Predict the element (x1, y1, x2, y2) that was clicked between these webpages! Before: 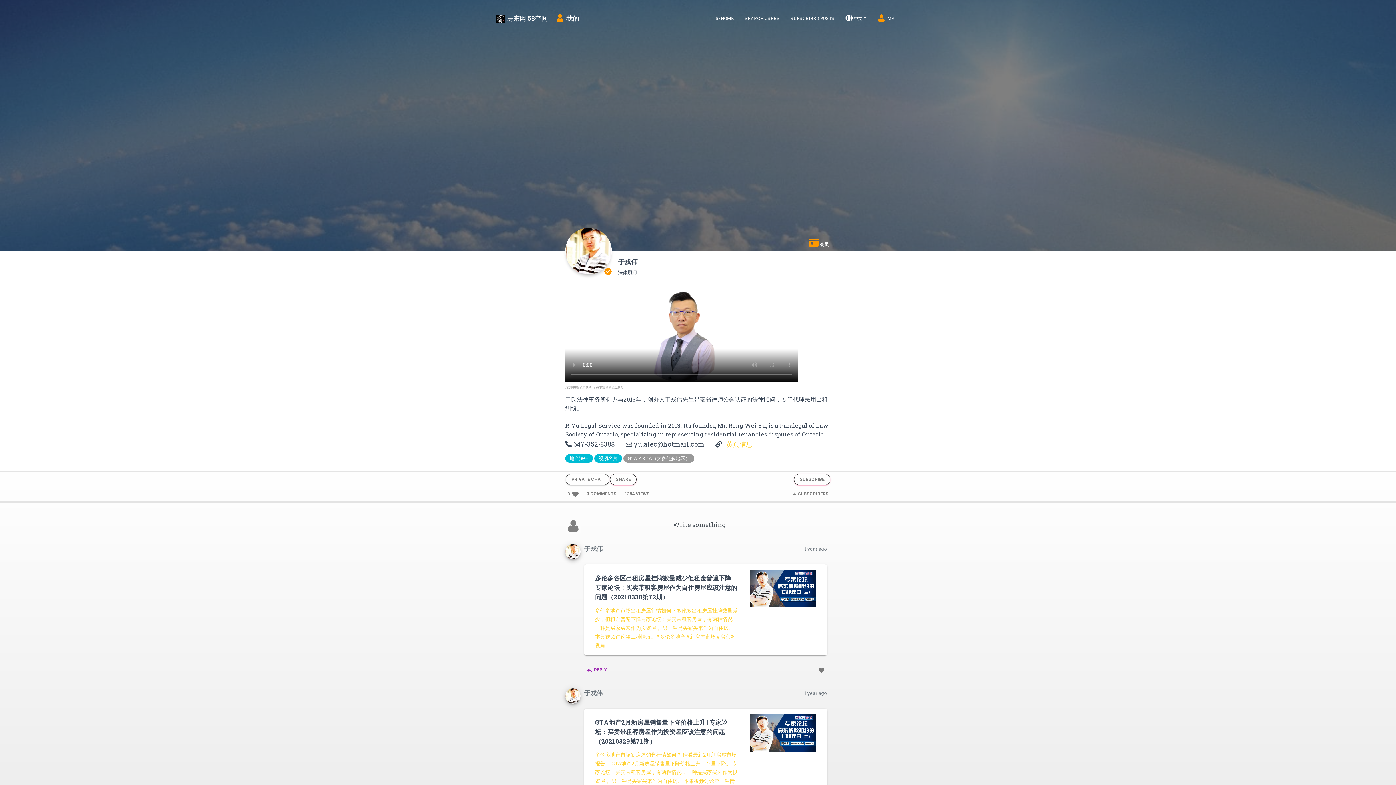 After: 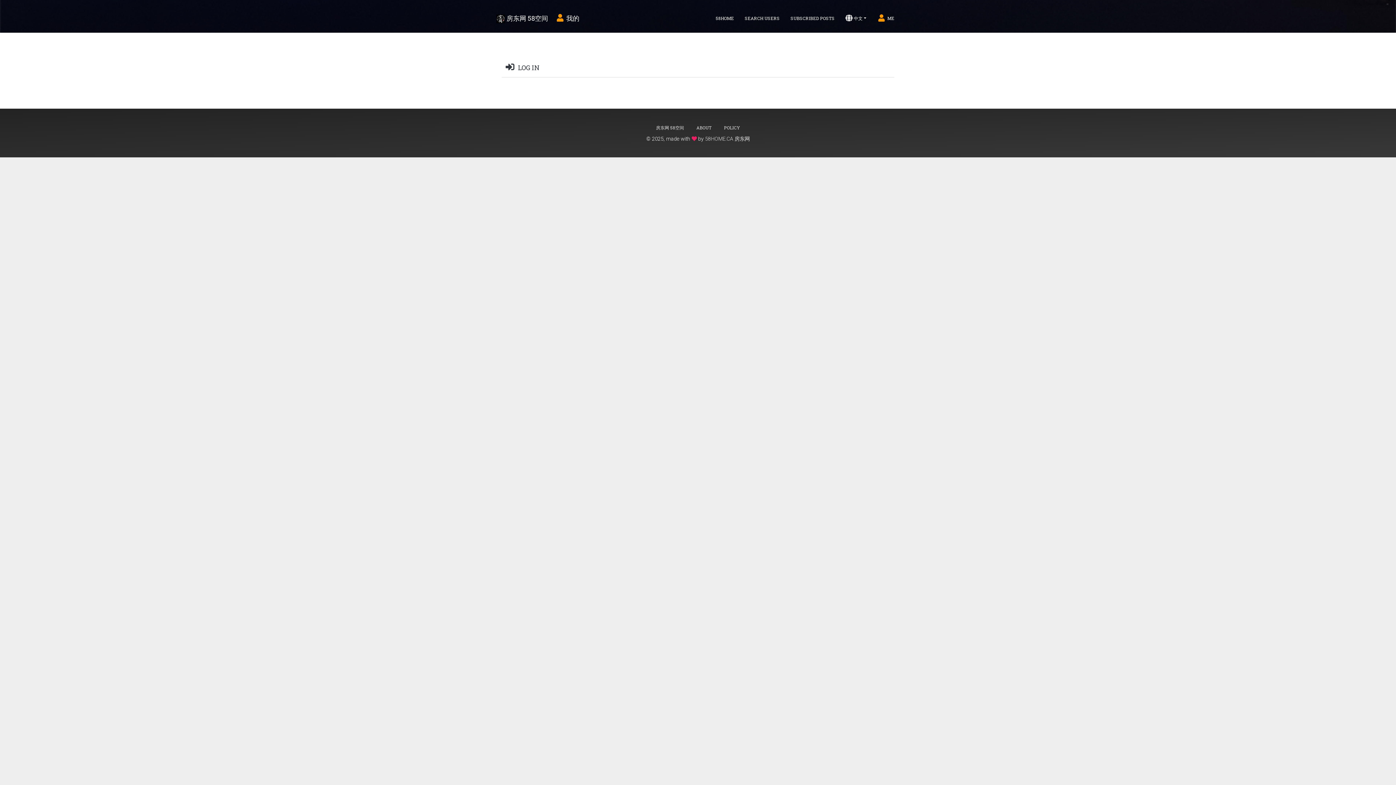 Action: label: ME bbox: (872, 9, 900, 27)